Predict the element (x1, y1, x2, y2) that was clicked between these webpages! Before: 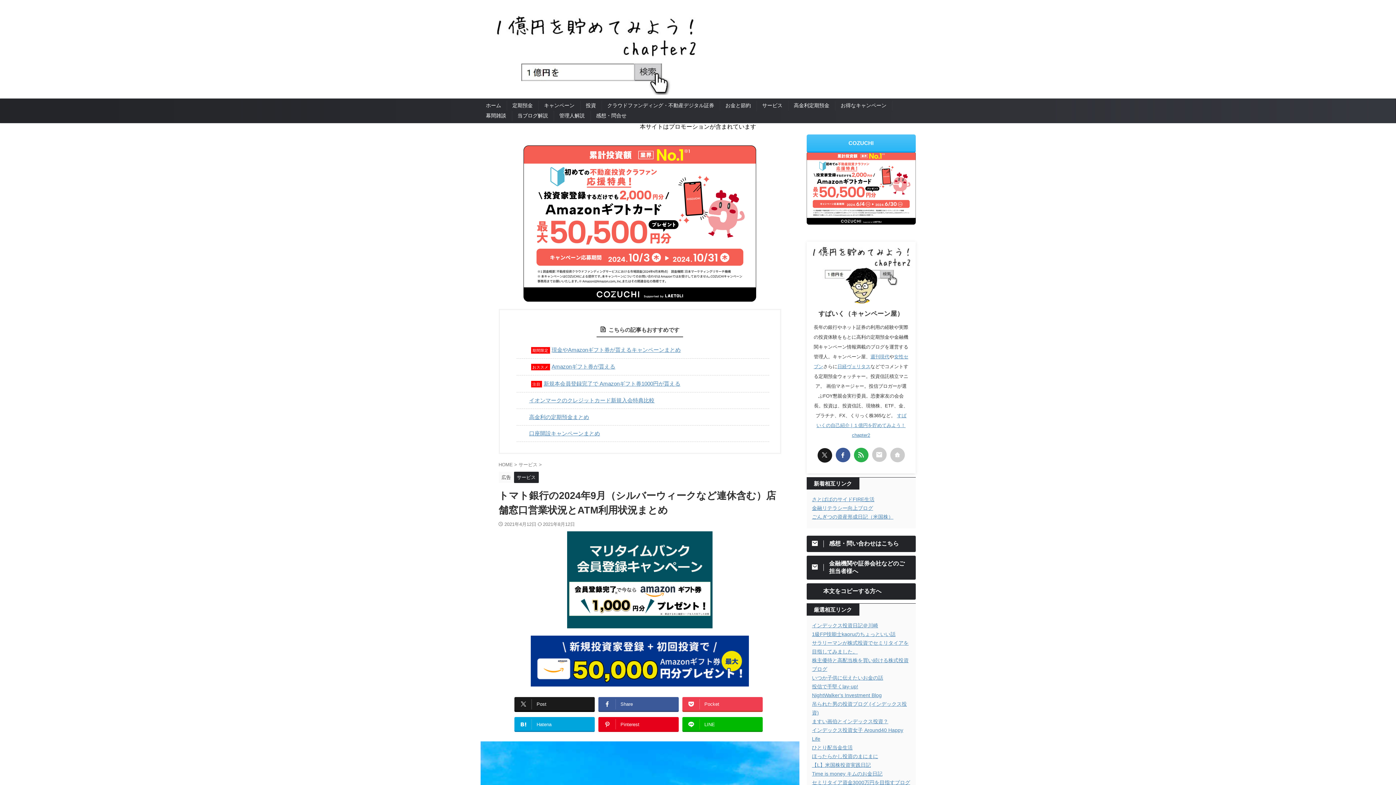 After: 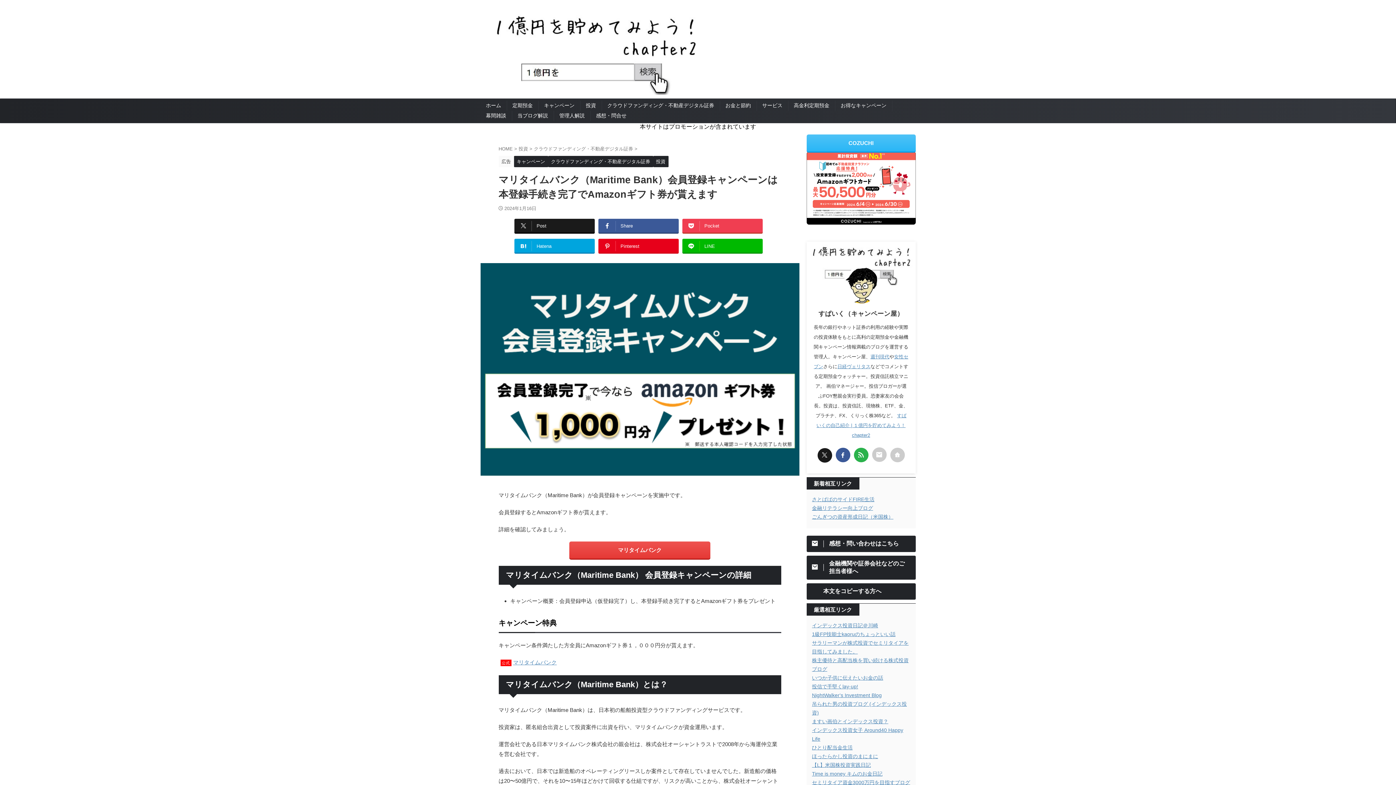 Action: bbox: (498, 531, 781, 628)